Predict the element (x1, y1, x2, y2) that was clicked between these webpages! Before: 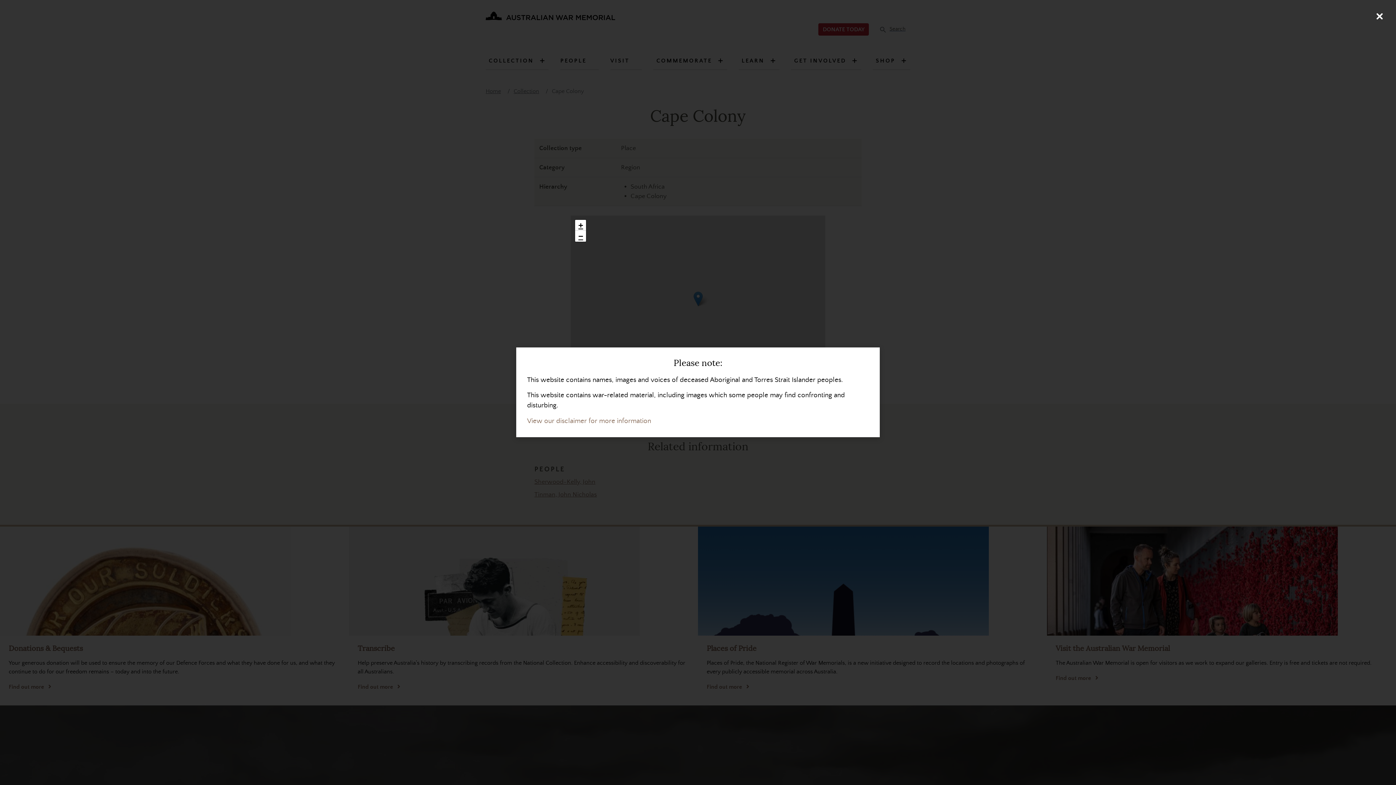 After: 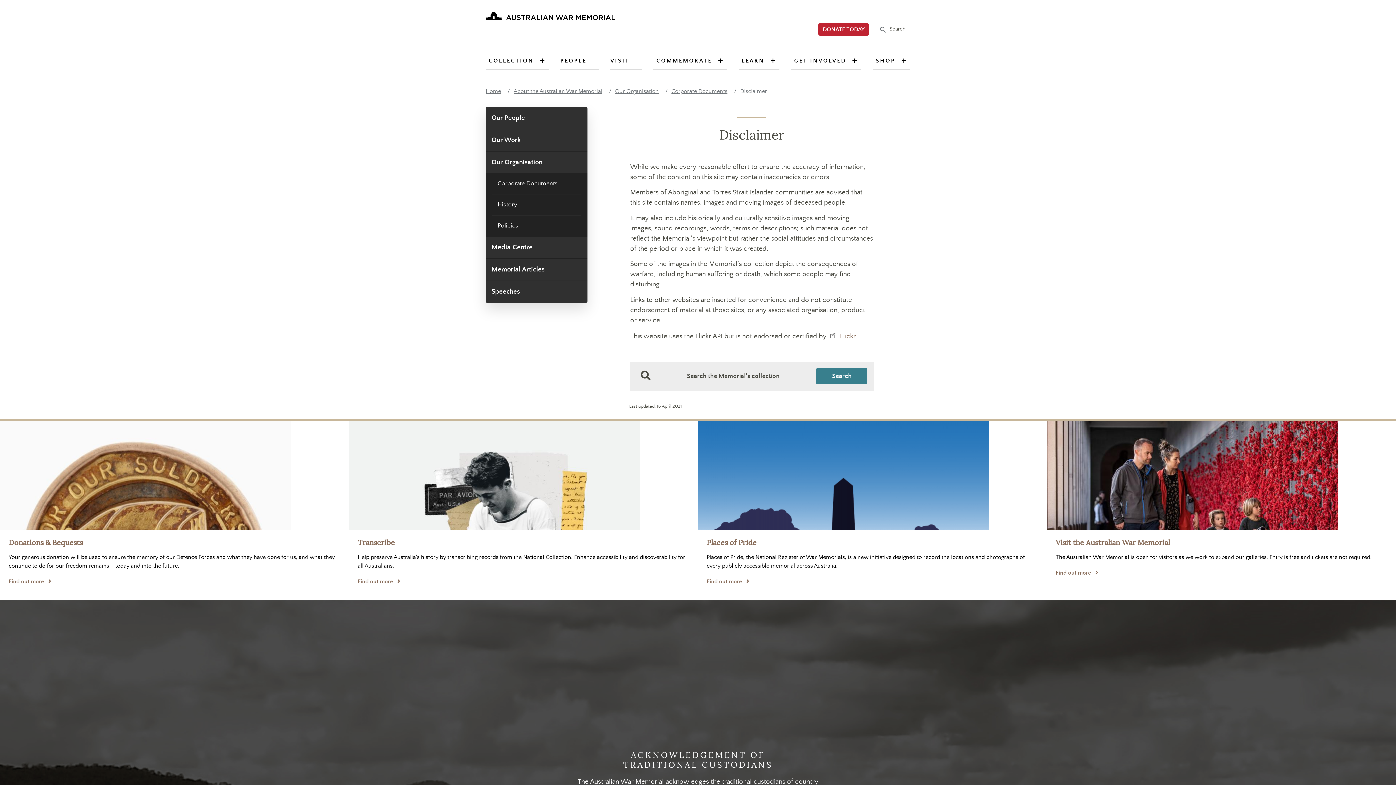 Action: label: View our disclaimer for more information bbox: (527, 417, 651, 425)